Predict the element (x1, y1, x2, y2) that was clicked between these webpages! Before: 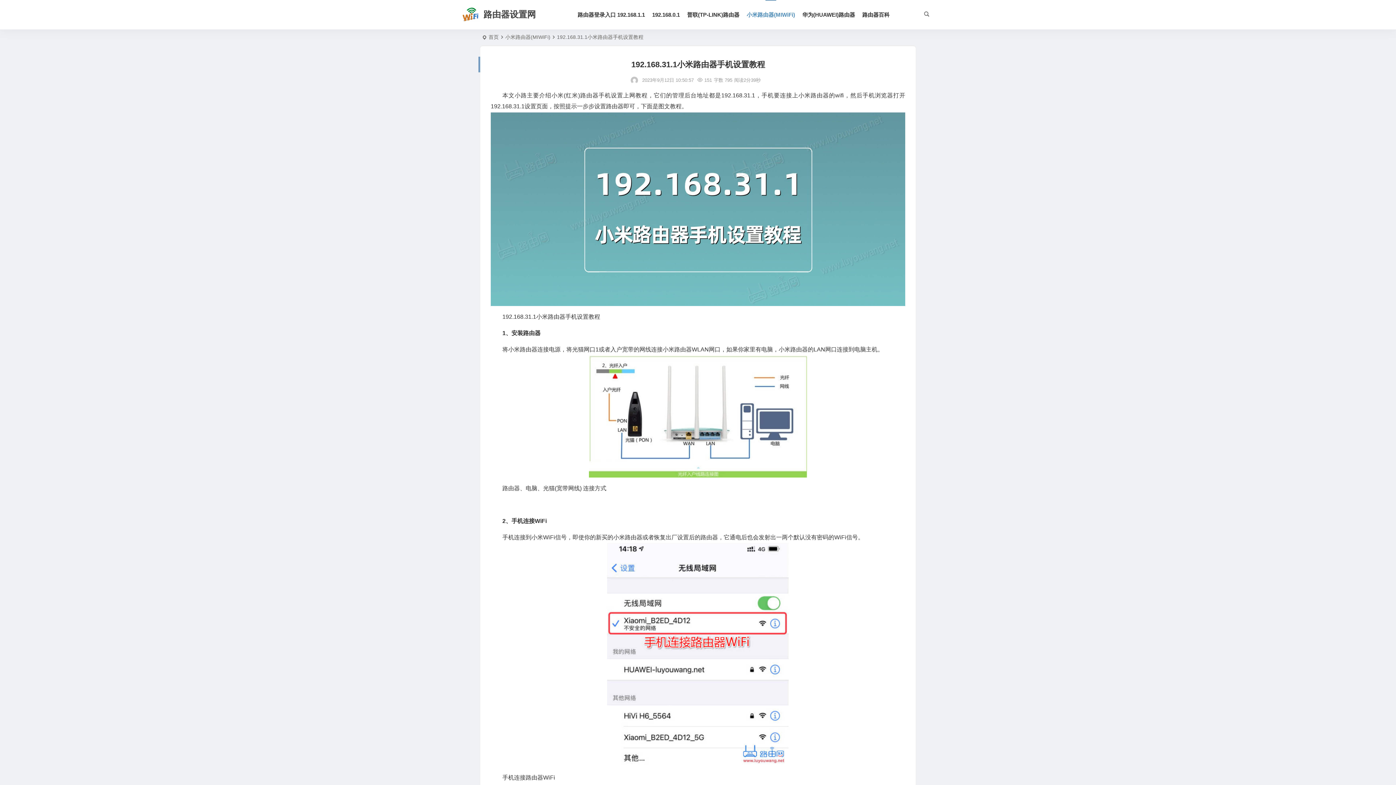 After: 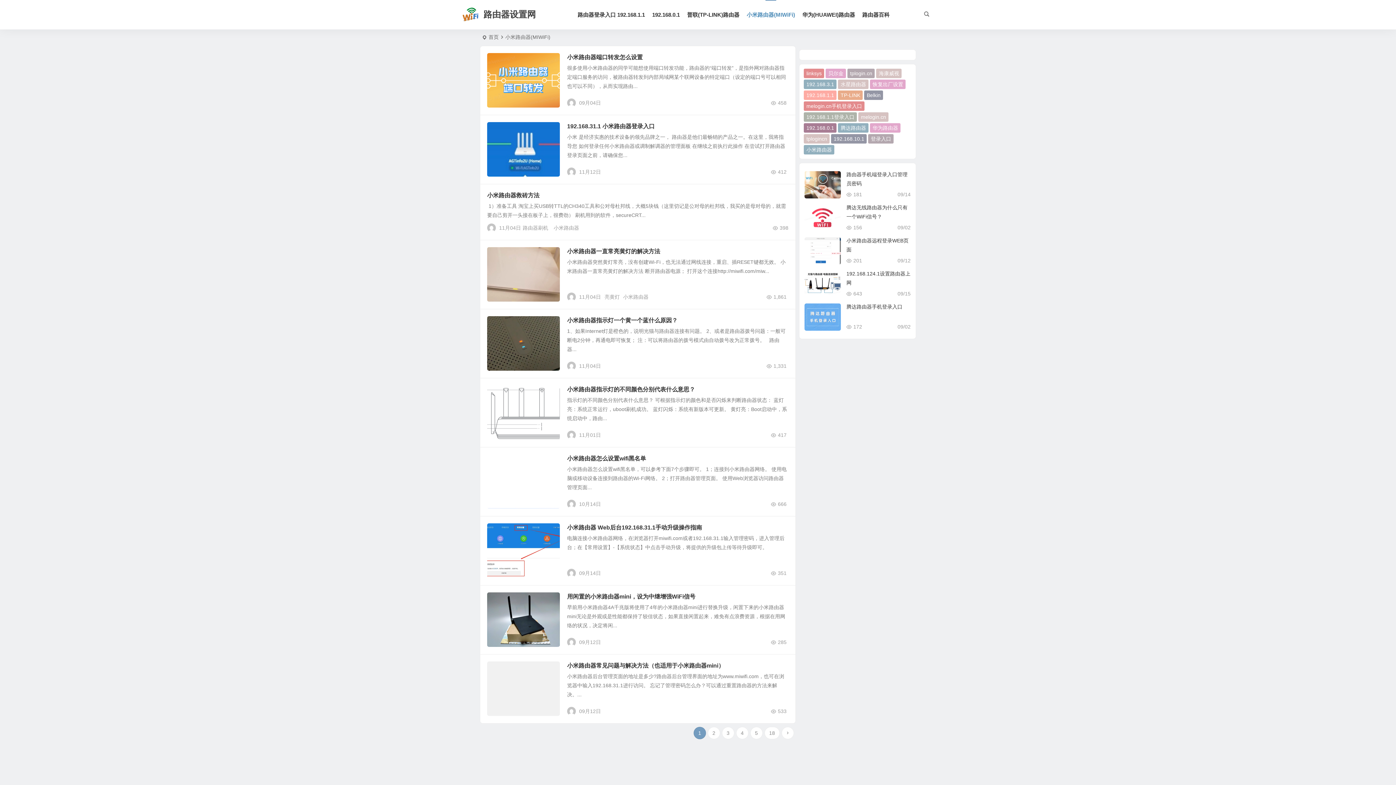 Action: label: 小米路由器(MIWiFi) bbox: (743, 0, 798, 29)